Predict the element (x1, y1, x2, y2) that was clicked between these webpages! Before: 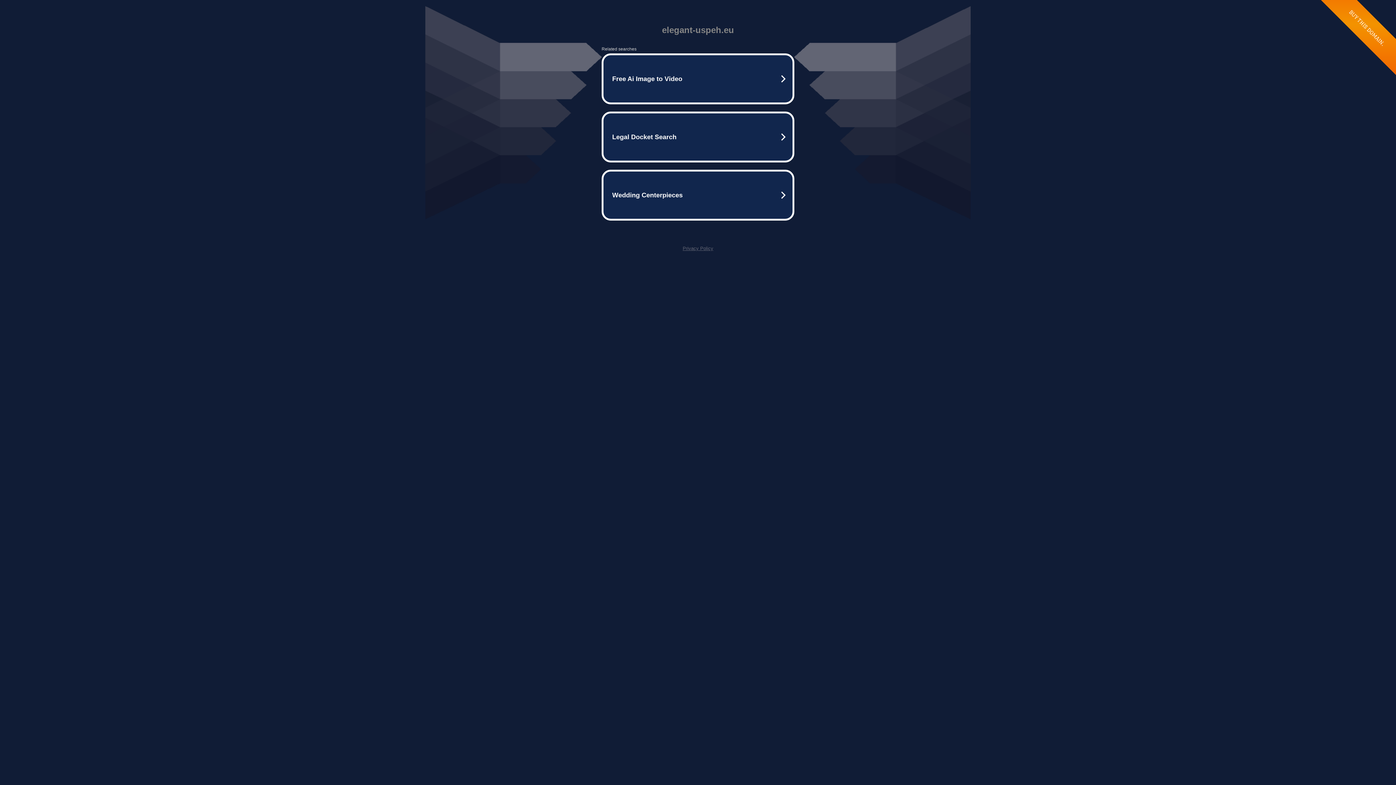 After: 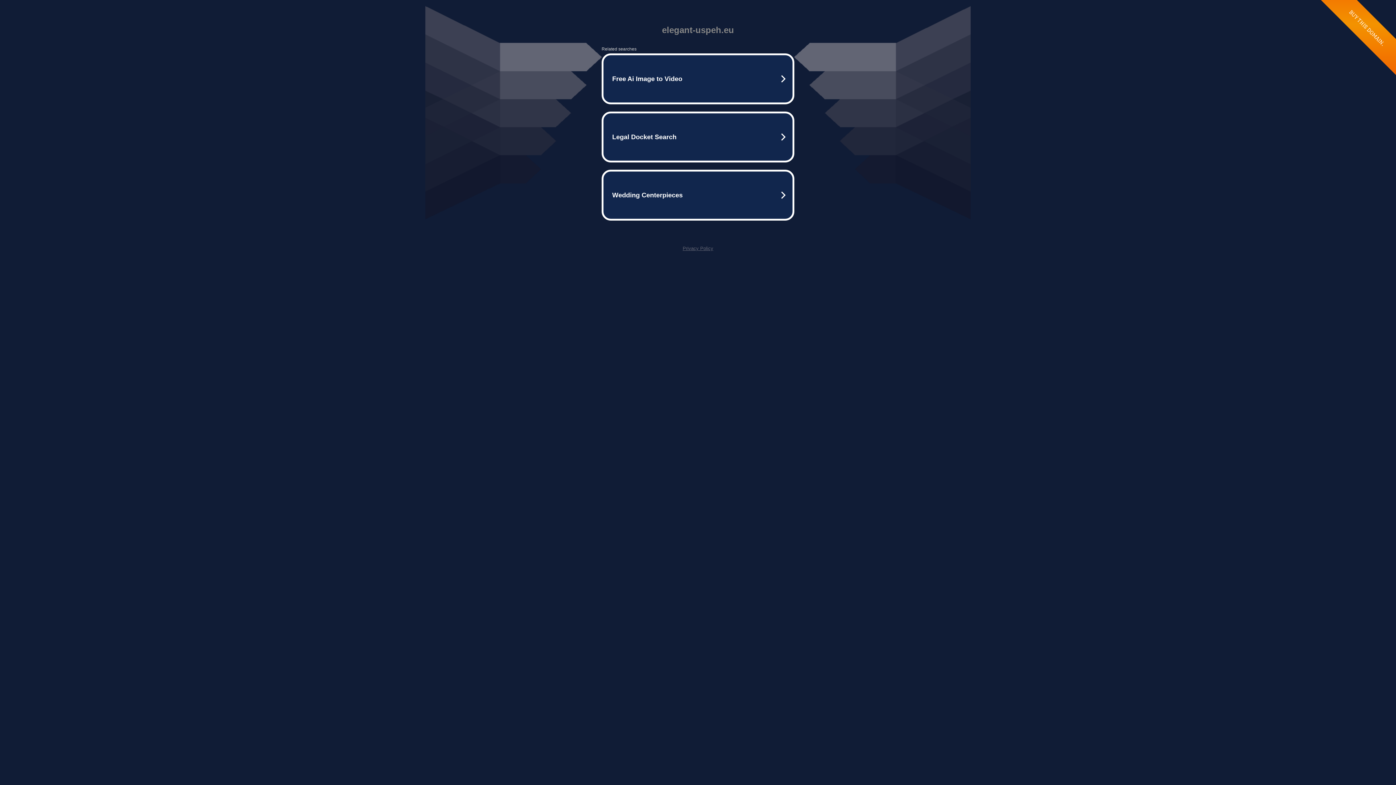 Action: label: Privacy Policy bbox: (682, 245, 713, 251)